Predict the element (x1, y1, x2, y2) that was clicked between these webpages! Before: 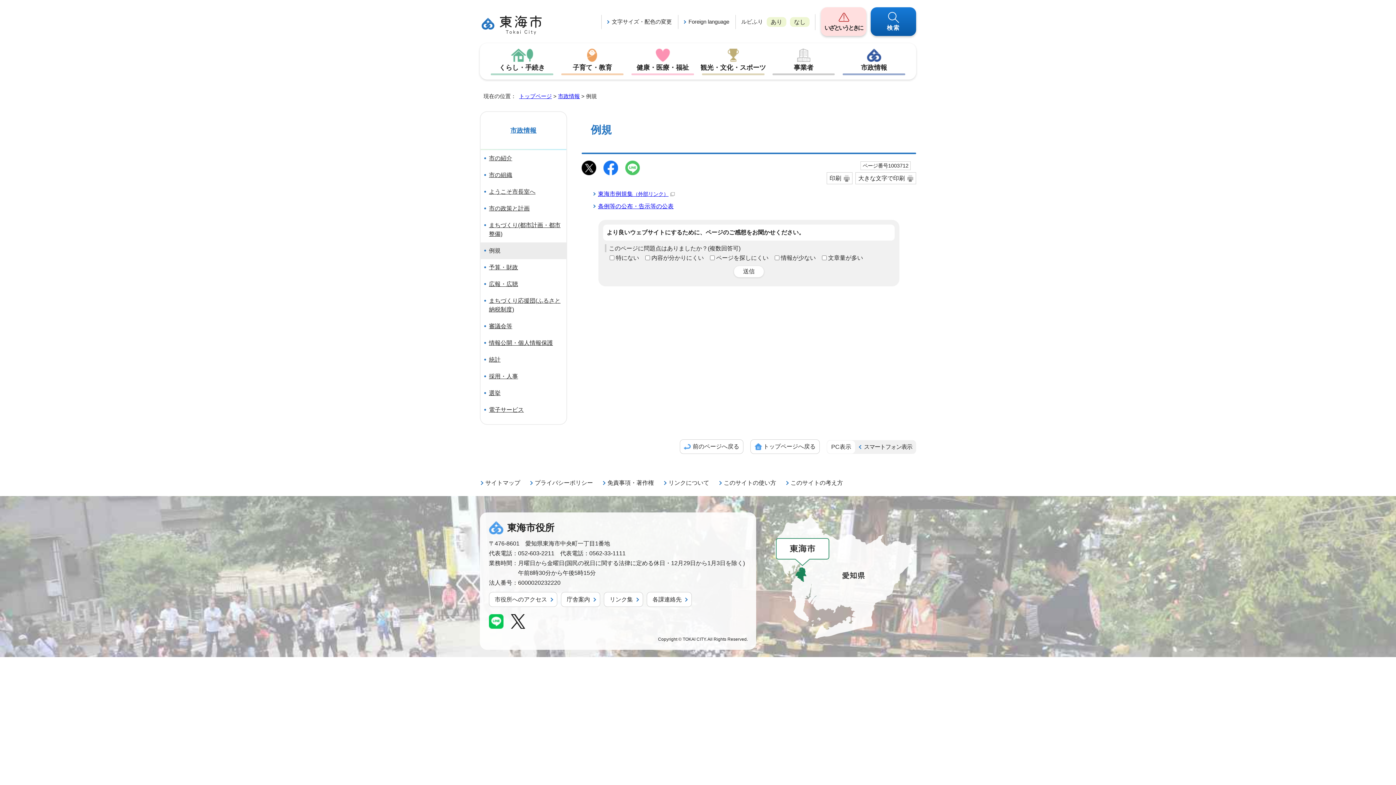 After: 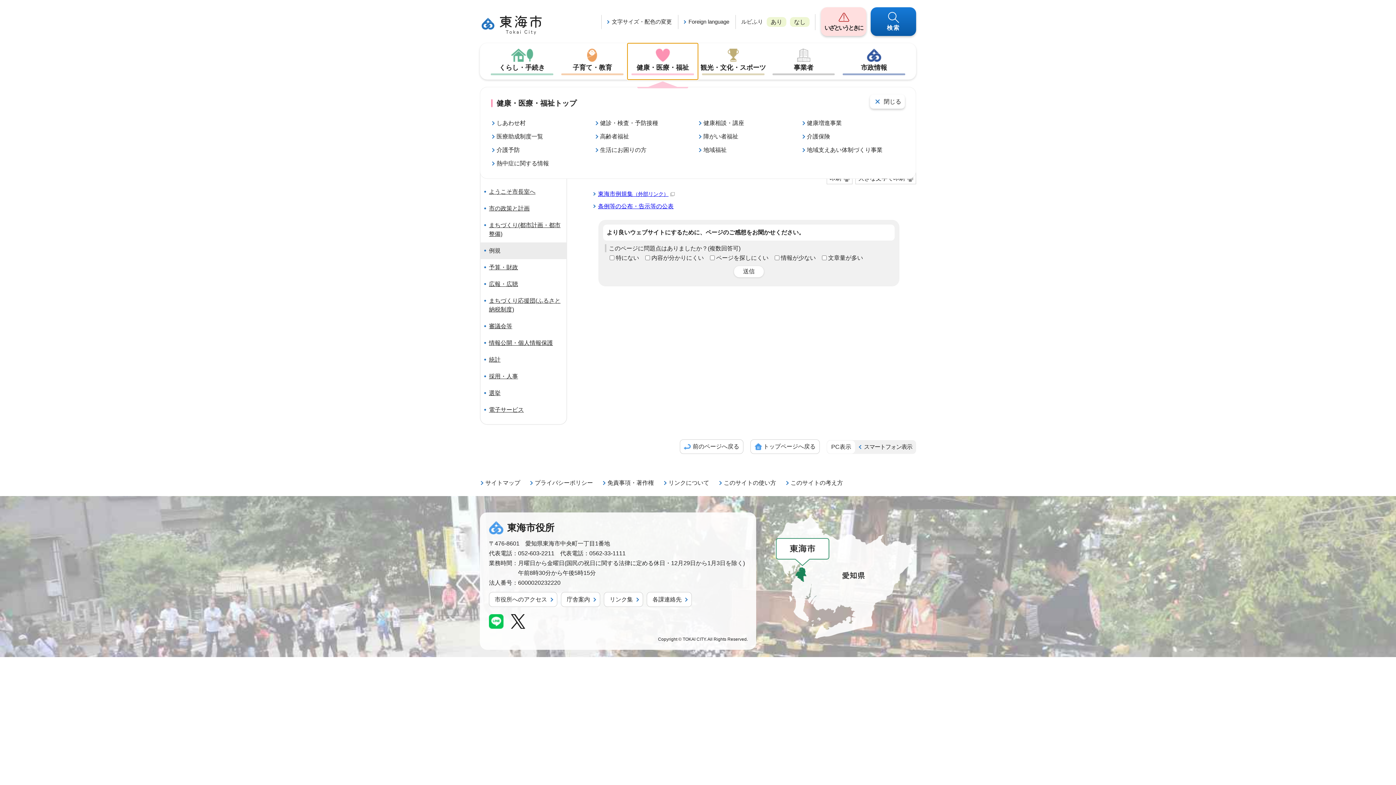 Action: label: 健康・医療・福祉 bbox: (627, 43, 698, 79)